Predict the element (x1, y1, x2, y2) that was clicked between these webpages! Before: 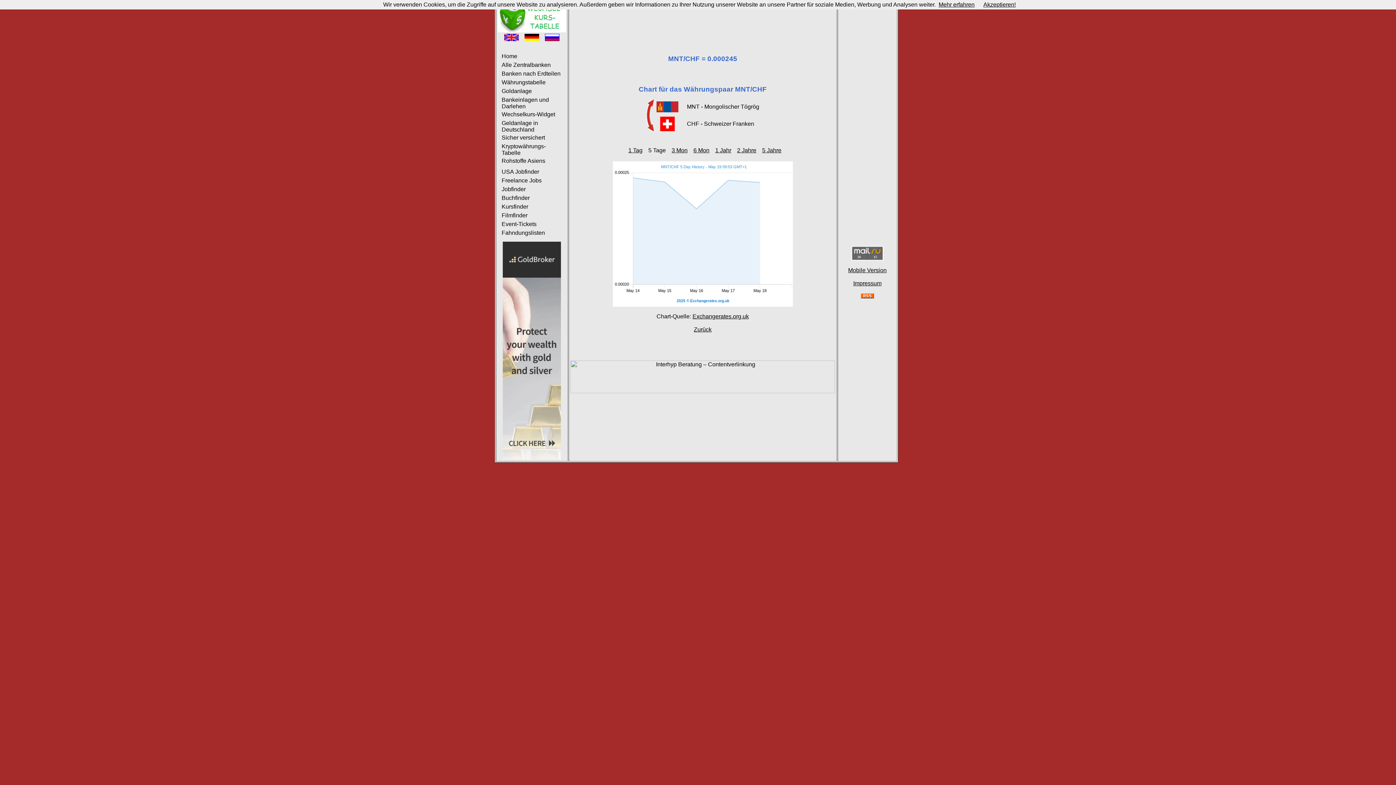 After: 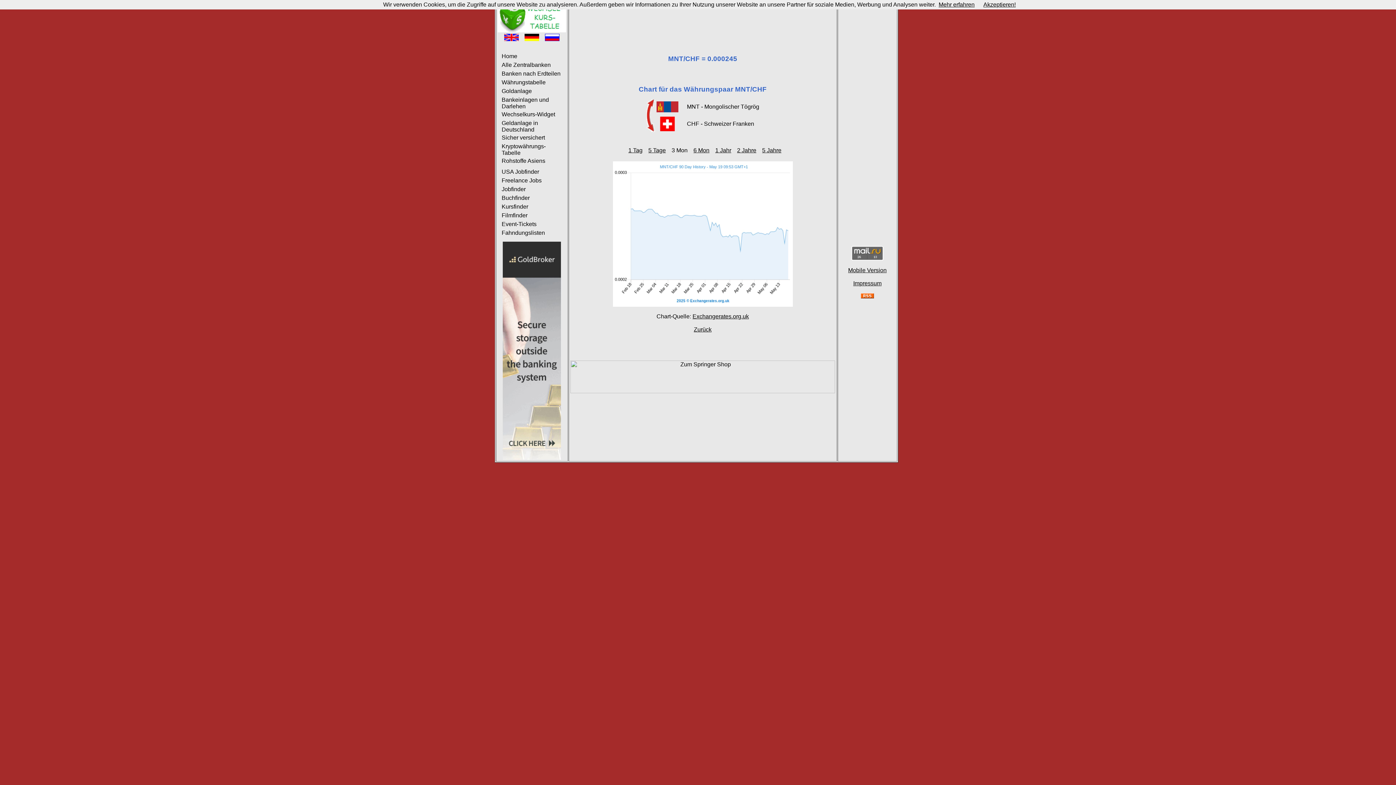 Action: label: 3 Mon bbox: (671, 147, 687, 153)